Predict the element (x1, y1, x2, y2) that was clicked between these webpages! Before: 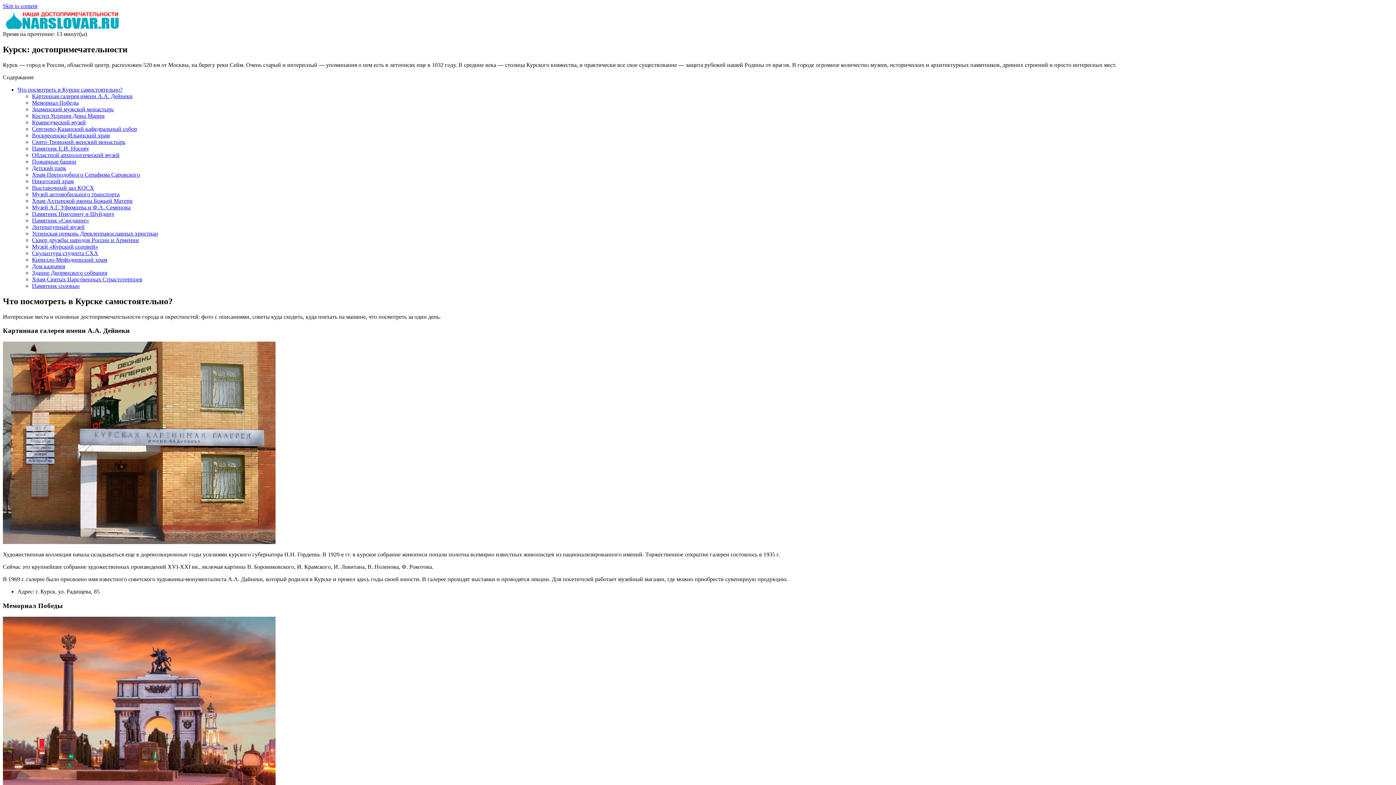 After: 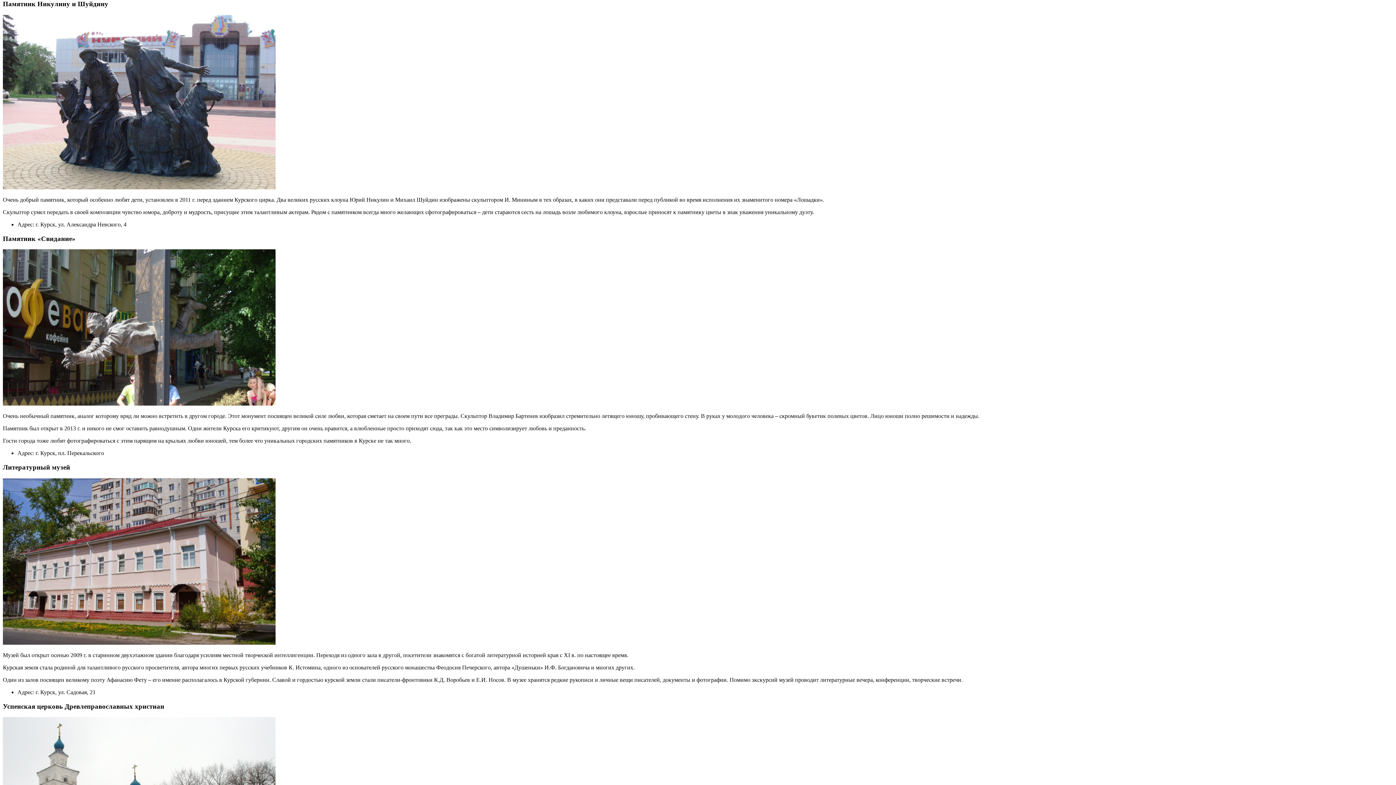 Action: bbox: (32, 210, 114, 217) label: Памятник Никулину и Шуйдину